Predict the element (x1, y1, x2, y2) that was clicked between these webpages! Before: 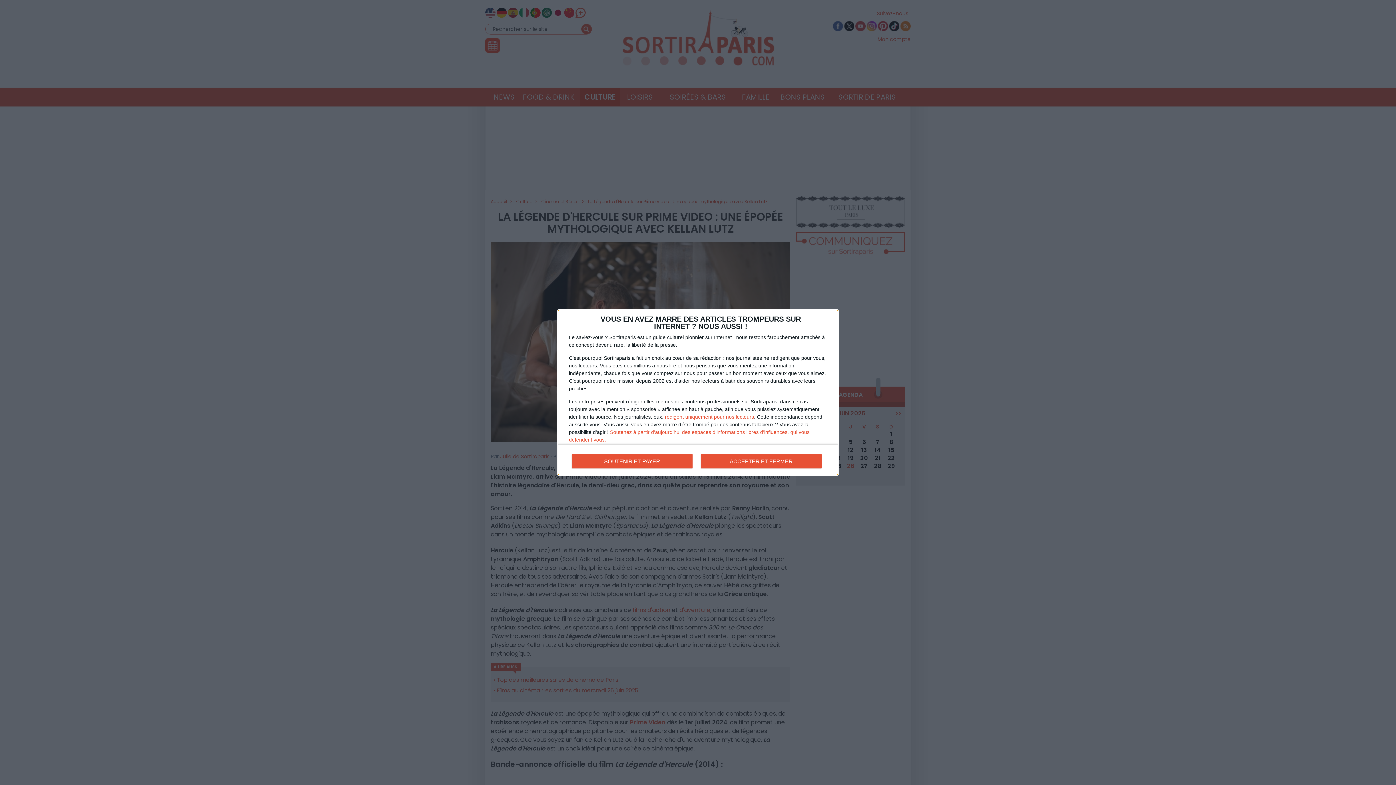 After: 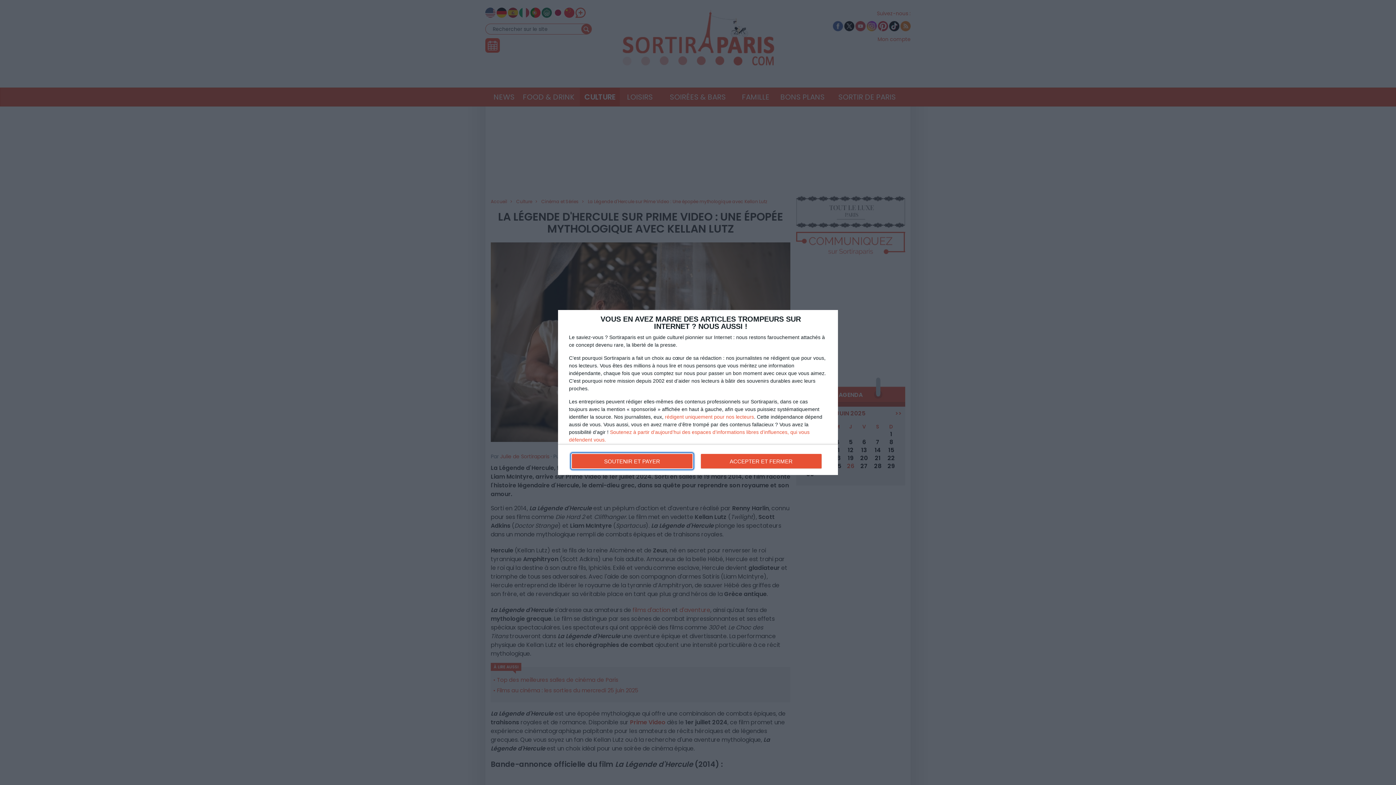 Action: label: SOUTENIR ET PAYER bbox: (571, 454, 692, 468)